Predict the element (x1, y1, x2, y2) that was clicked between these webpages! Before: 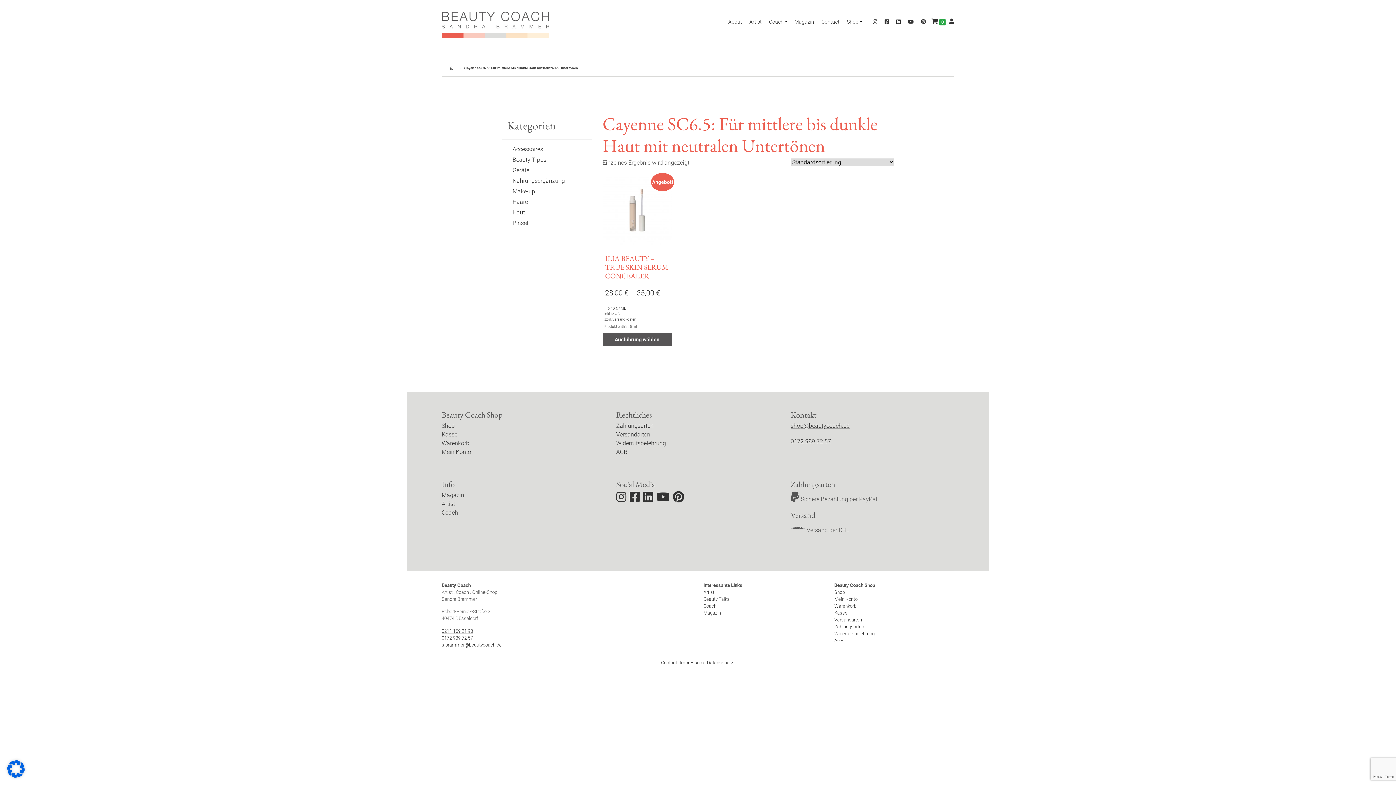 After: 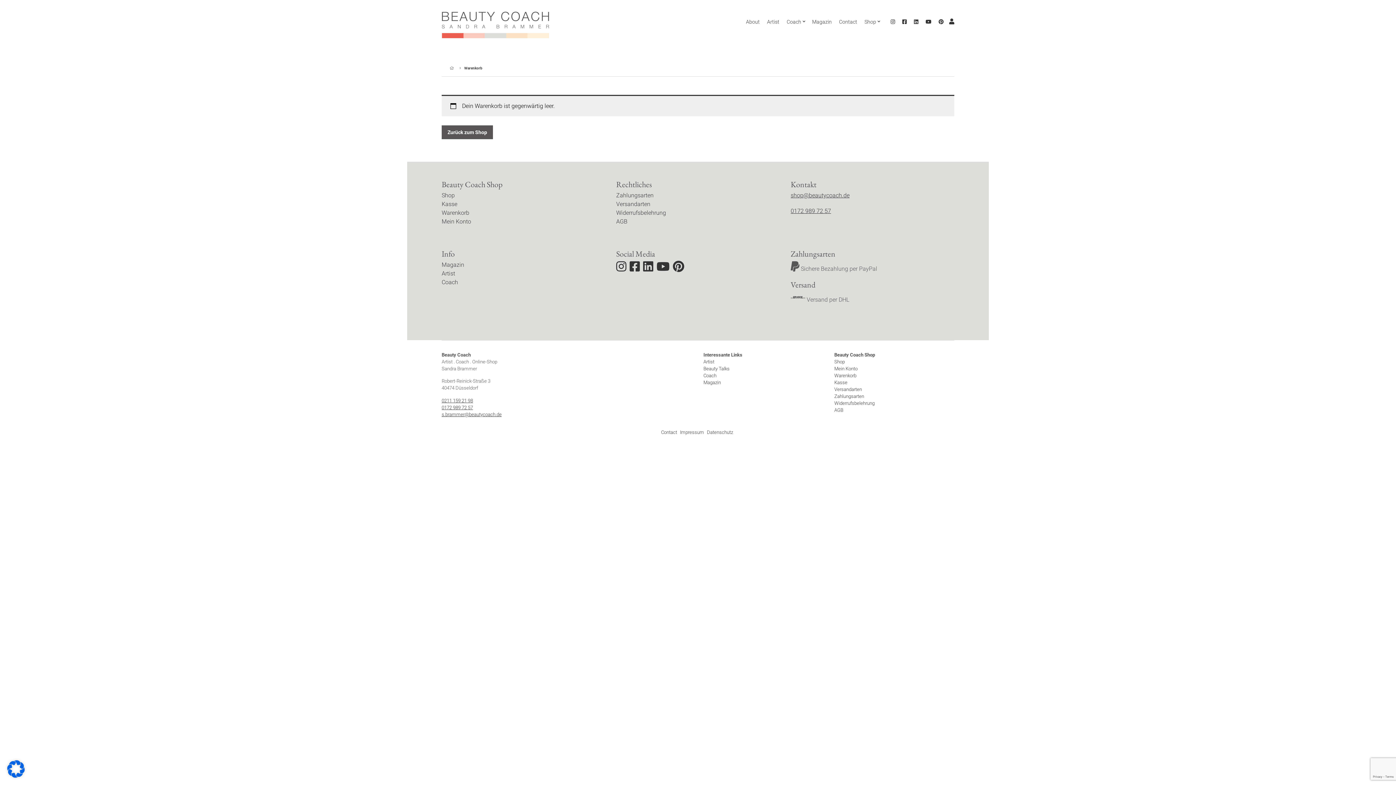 Action: bbox: (931, 18, 945, 25) label:  0